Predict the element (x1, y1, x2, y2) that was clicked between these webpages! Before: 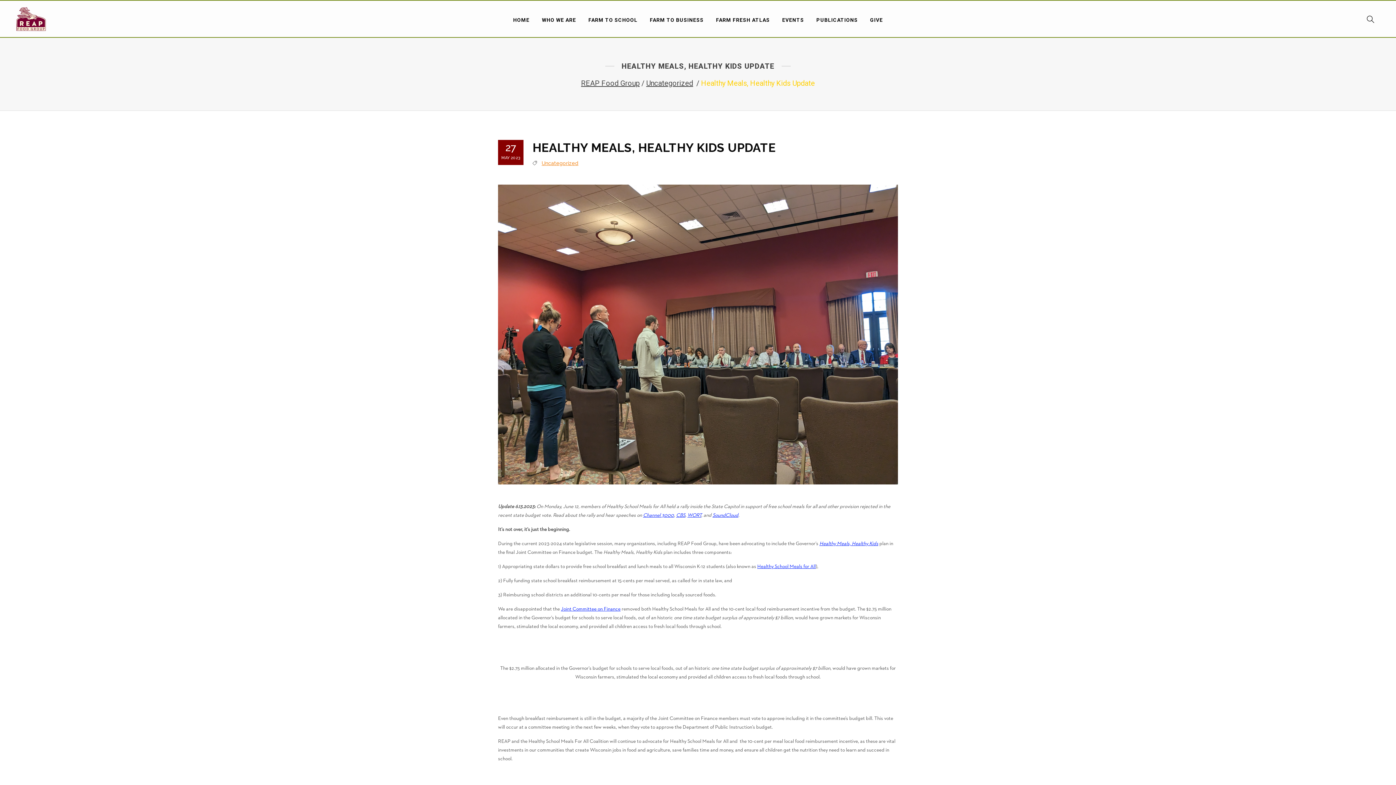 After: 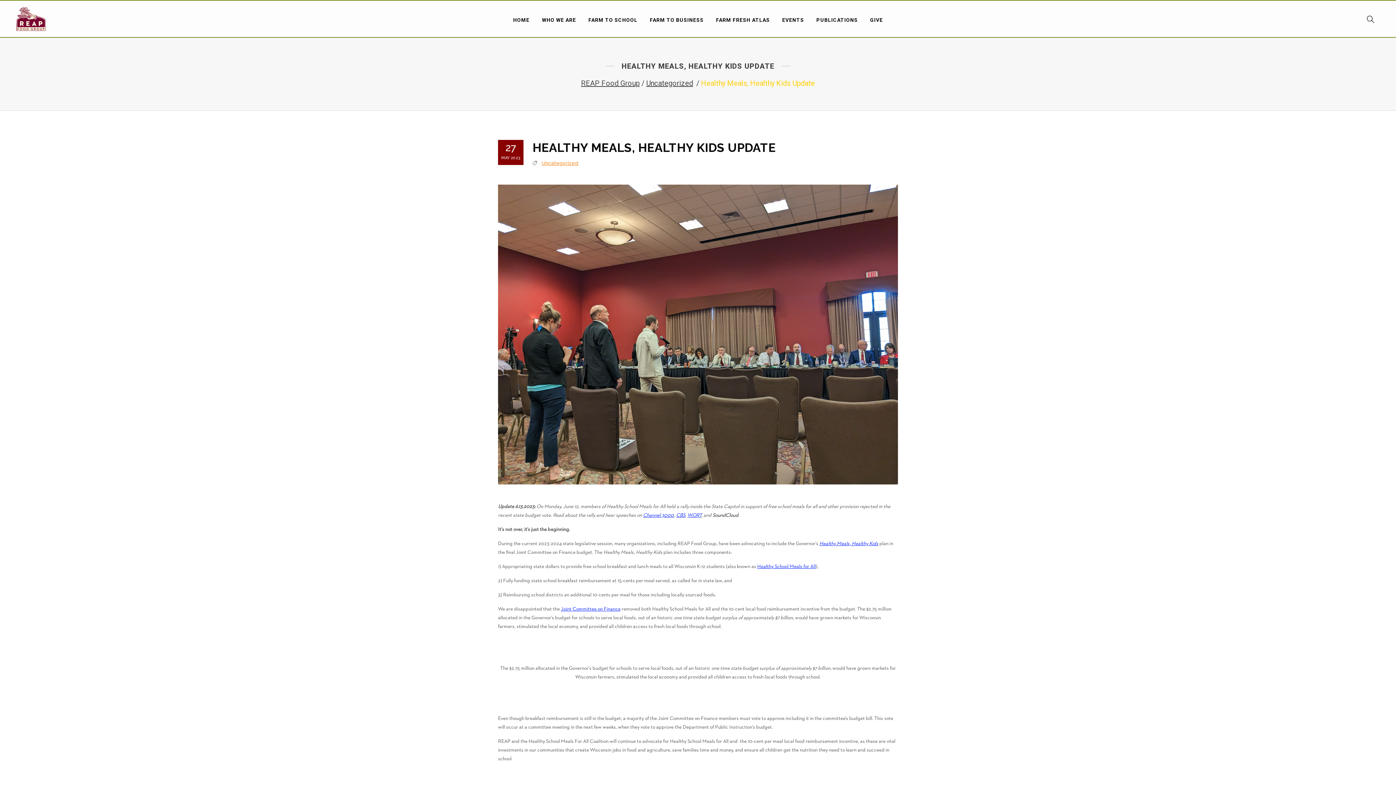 Action: label: SoundCloud bbox: (712, 513, 738, 518)